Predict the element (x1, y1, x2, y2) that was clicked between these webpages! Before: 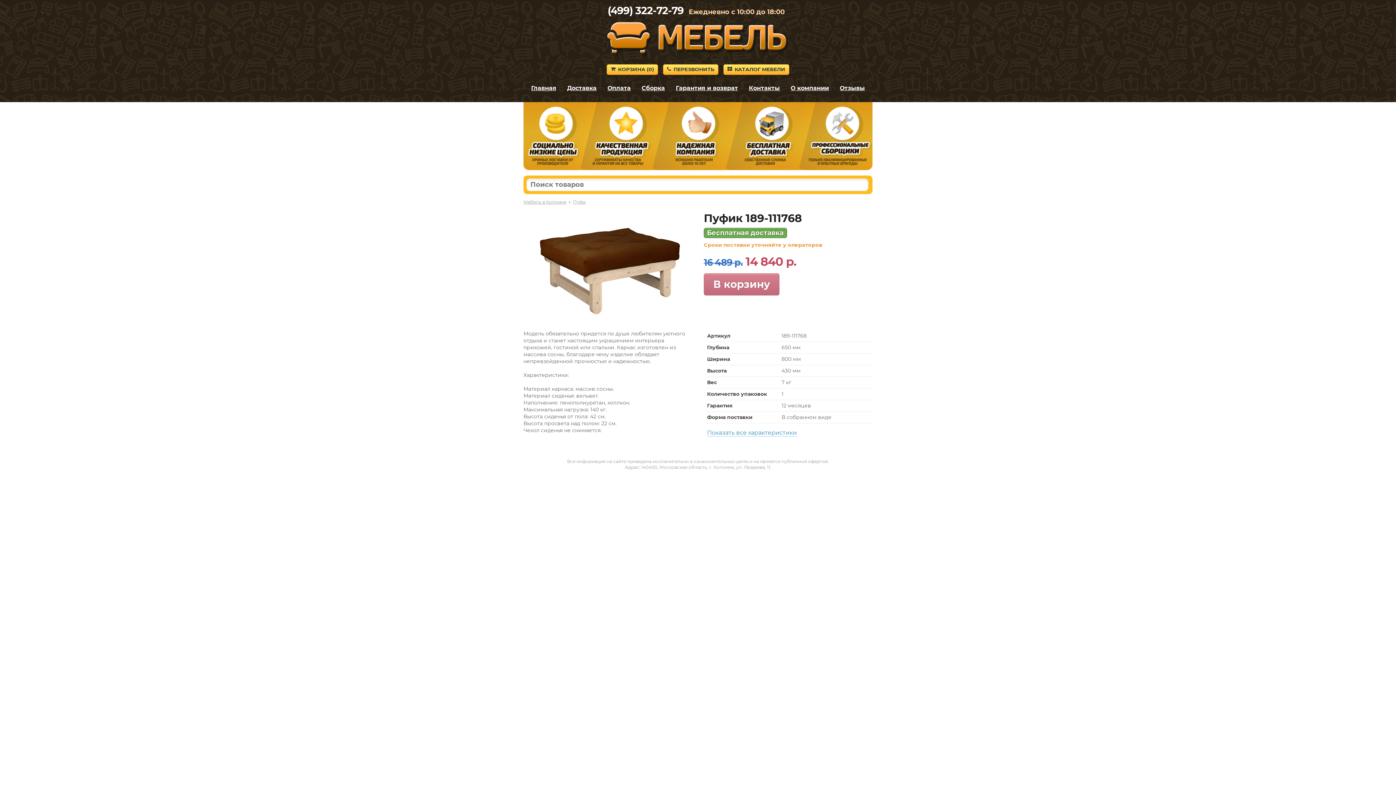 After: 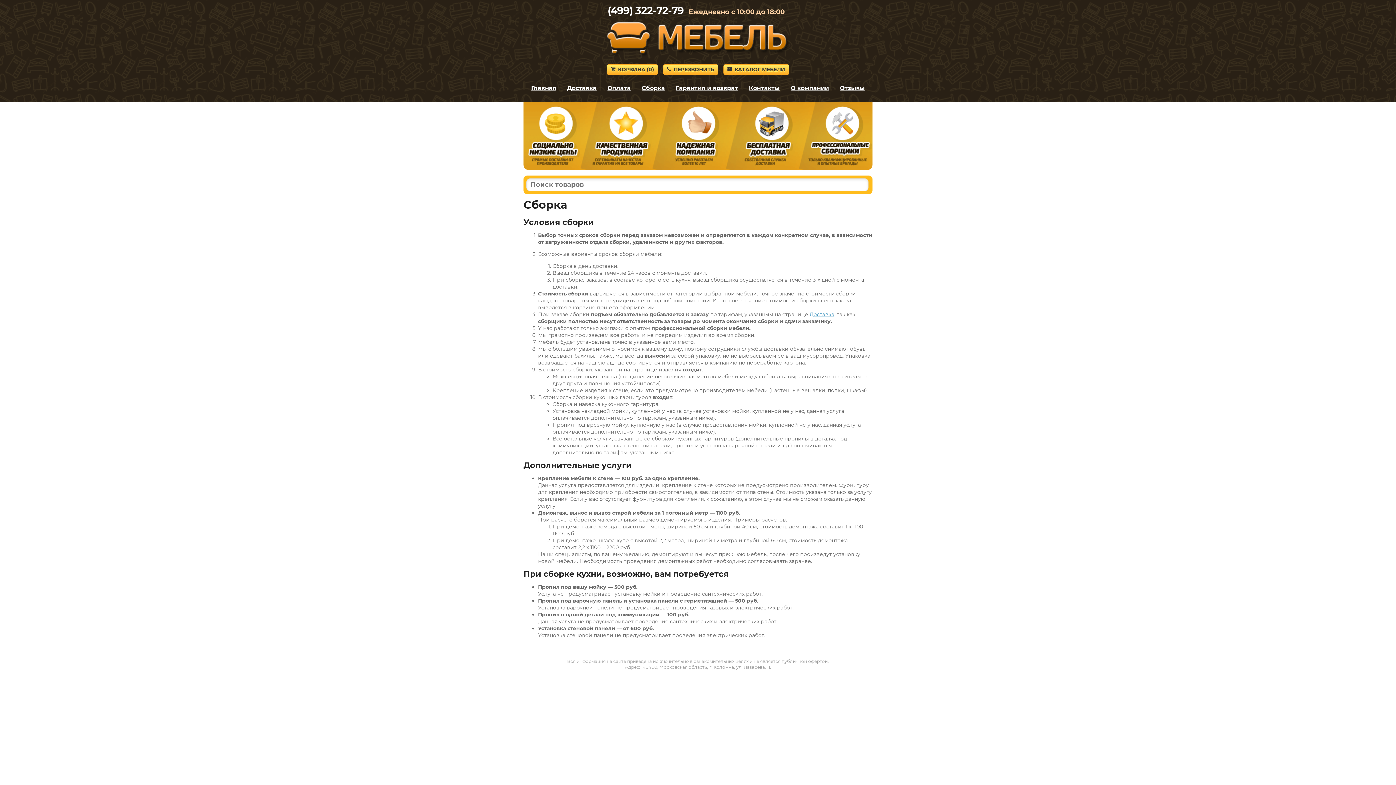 Action: bbox: (641, 84, 665, 91) label: Сборка